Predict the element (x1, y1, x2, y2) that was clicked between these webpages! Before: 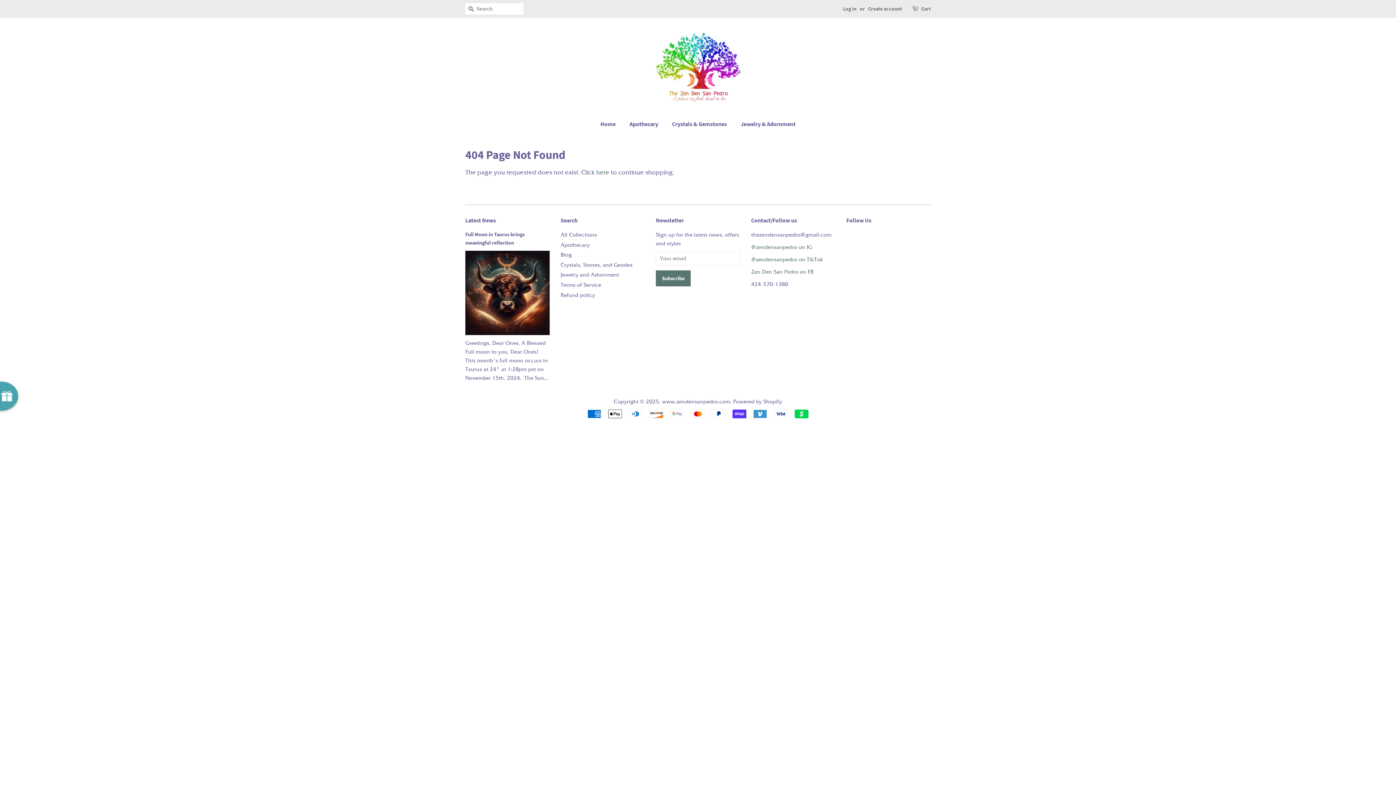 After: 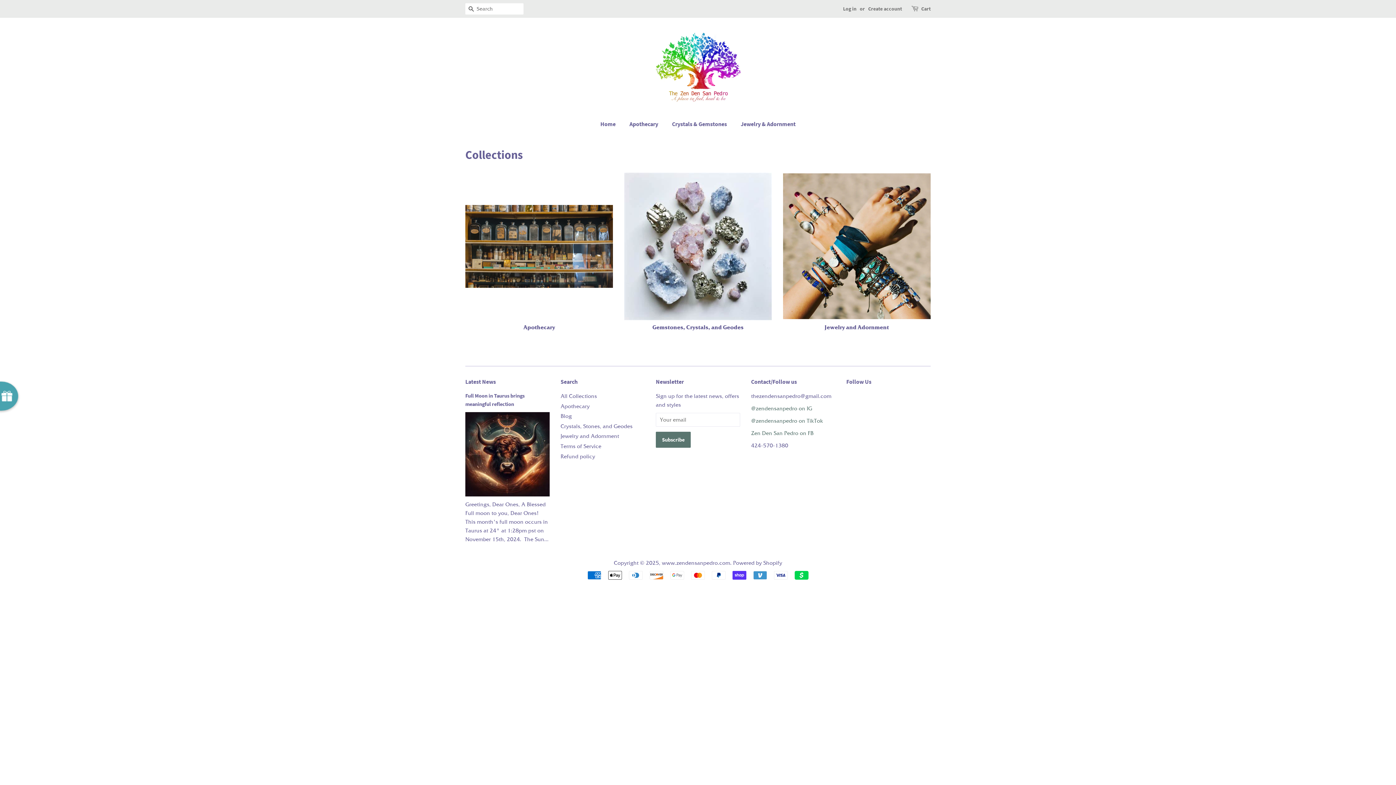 Action: label: All Collections bbox: (560, 231, 597, 238)